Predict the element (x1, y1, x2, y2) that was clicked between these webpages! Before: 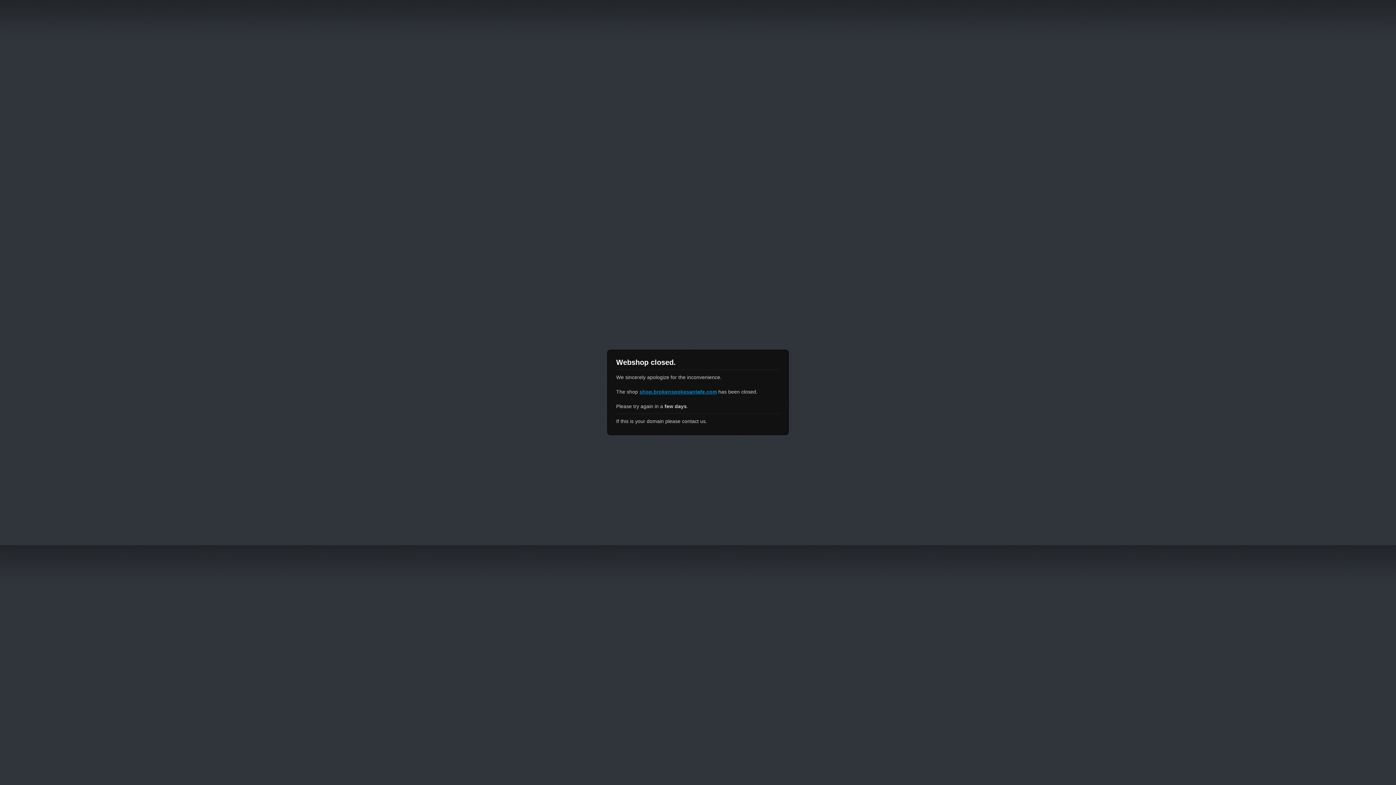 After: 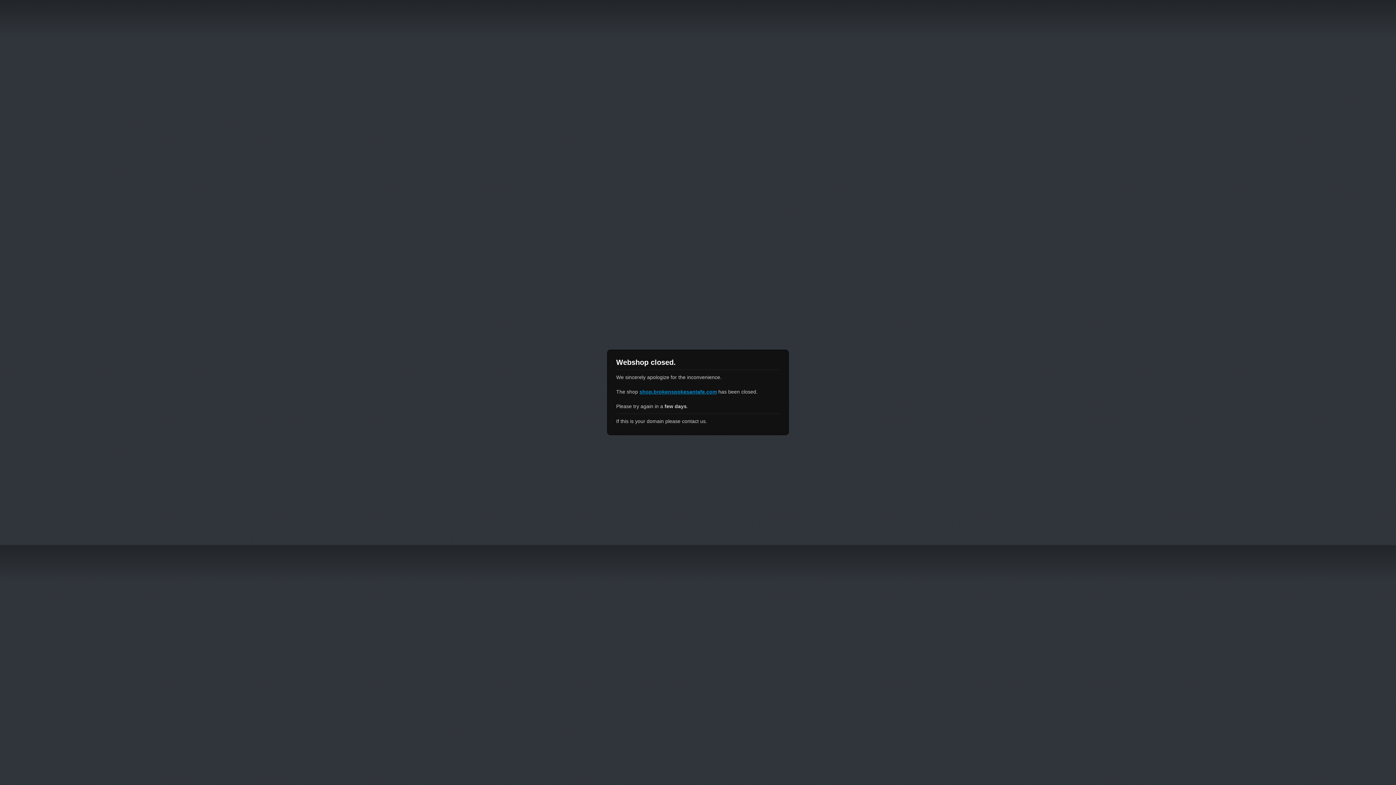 Action: label: shop.brokenspokesantafe.com bbox: (639, 389, 717, 394)